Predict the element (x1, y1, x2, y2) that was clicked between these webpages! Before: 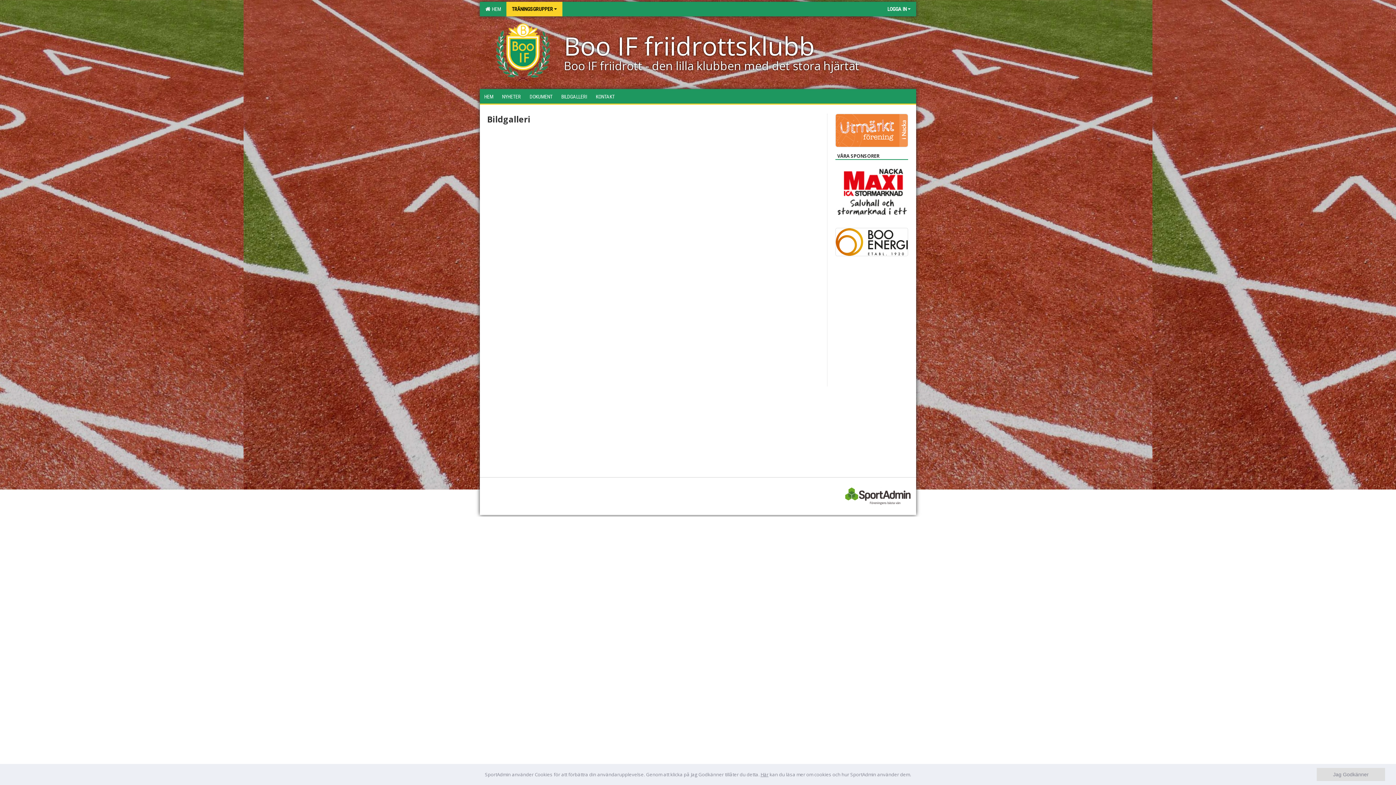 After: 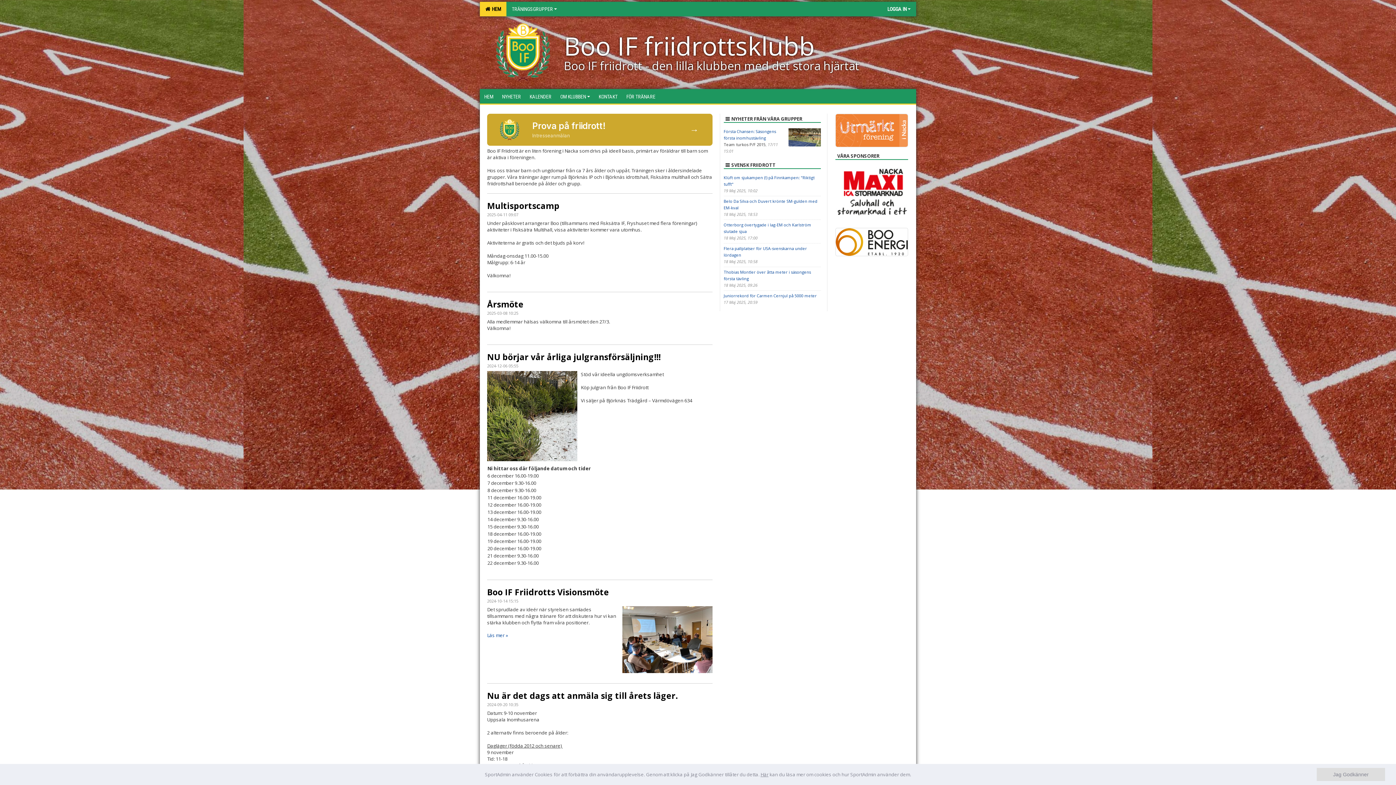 Action: bbox: (496, 48, 550, 55)